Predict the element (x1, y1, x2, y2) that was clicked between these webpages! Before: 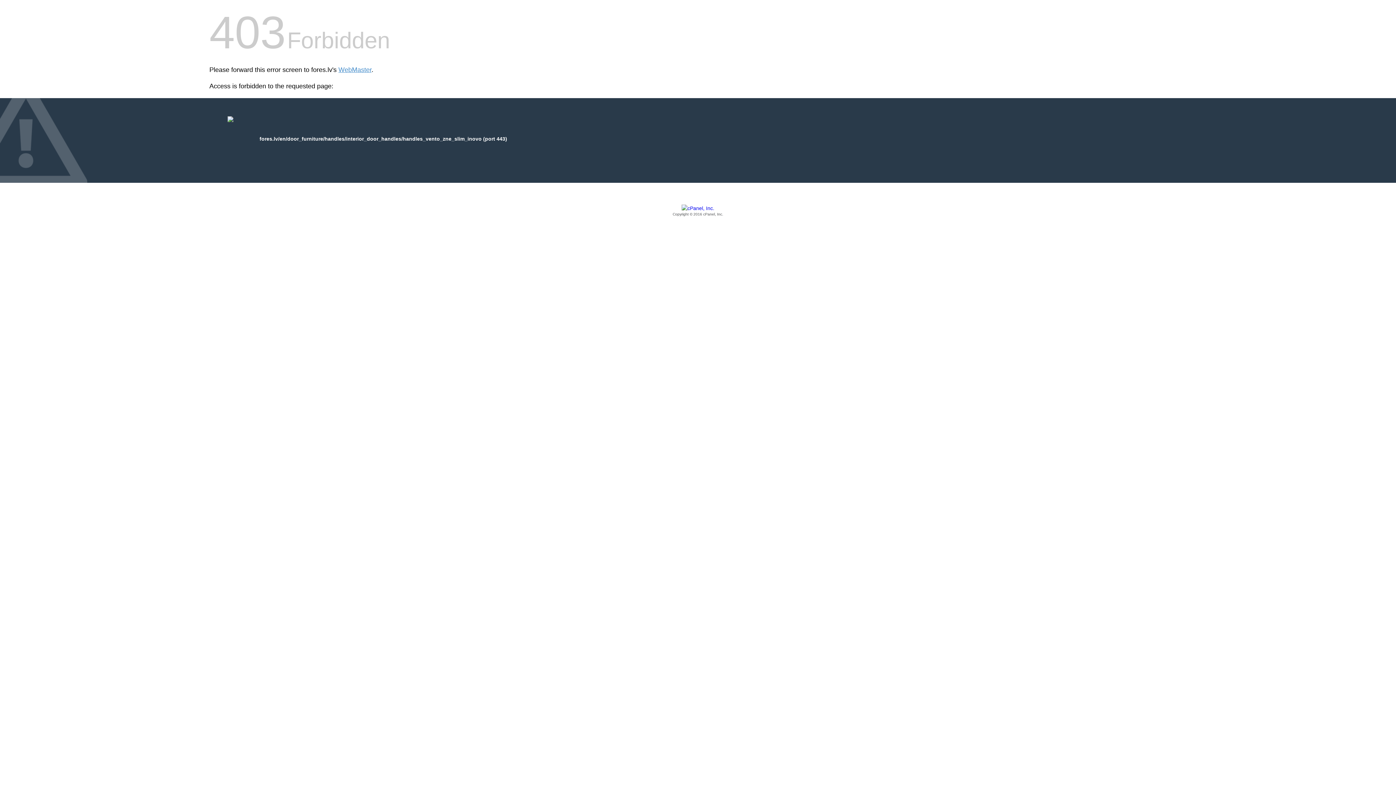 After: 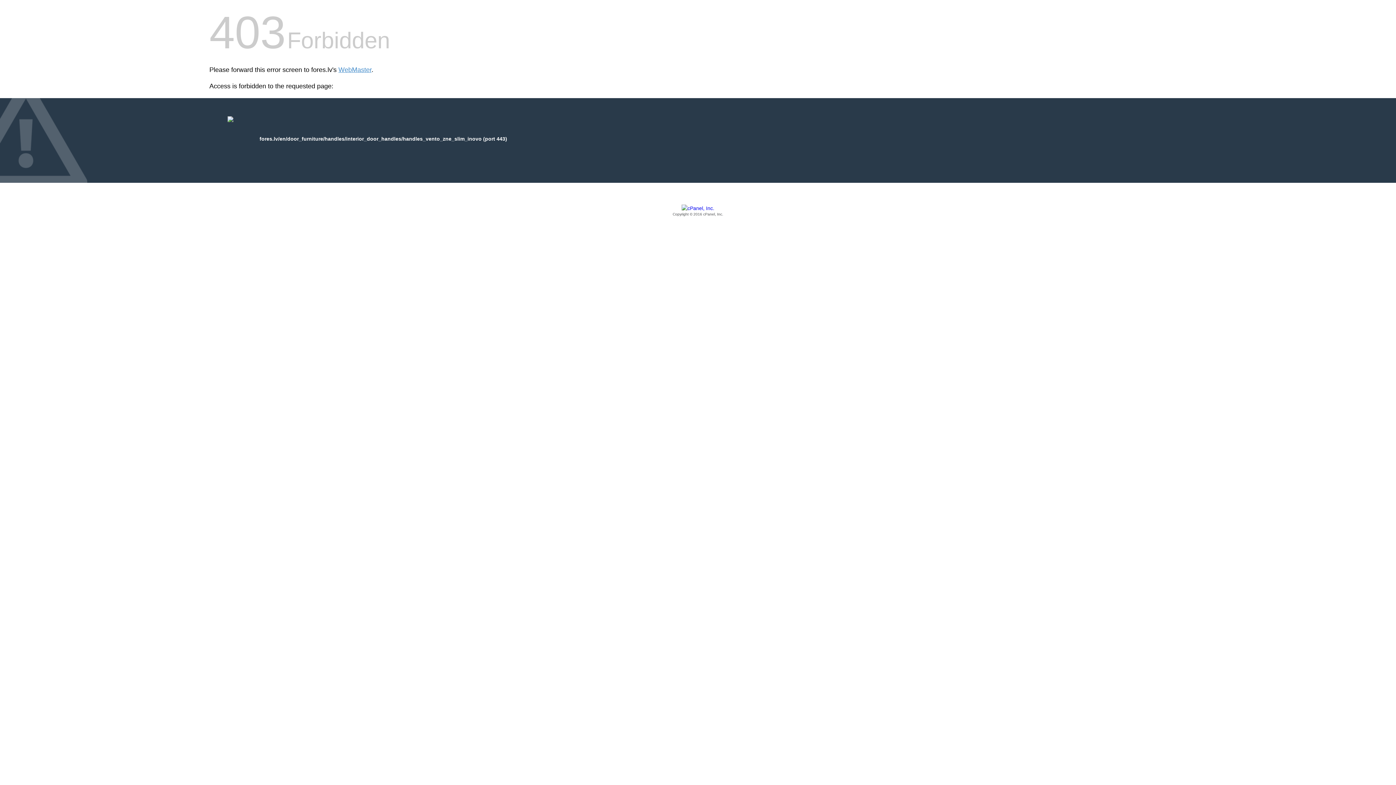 Action: bbox: (209, 205, 1186, 217) label: Copyright © 2016 cPanel, Inc.